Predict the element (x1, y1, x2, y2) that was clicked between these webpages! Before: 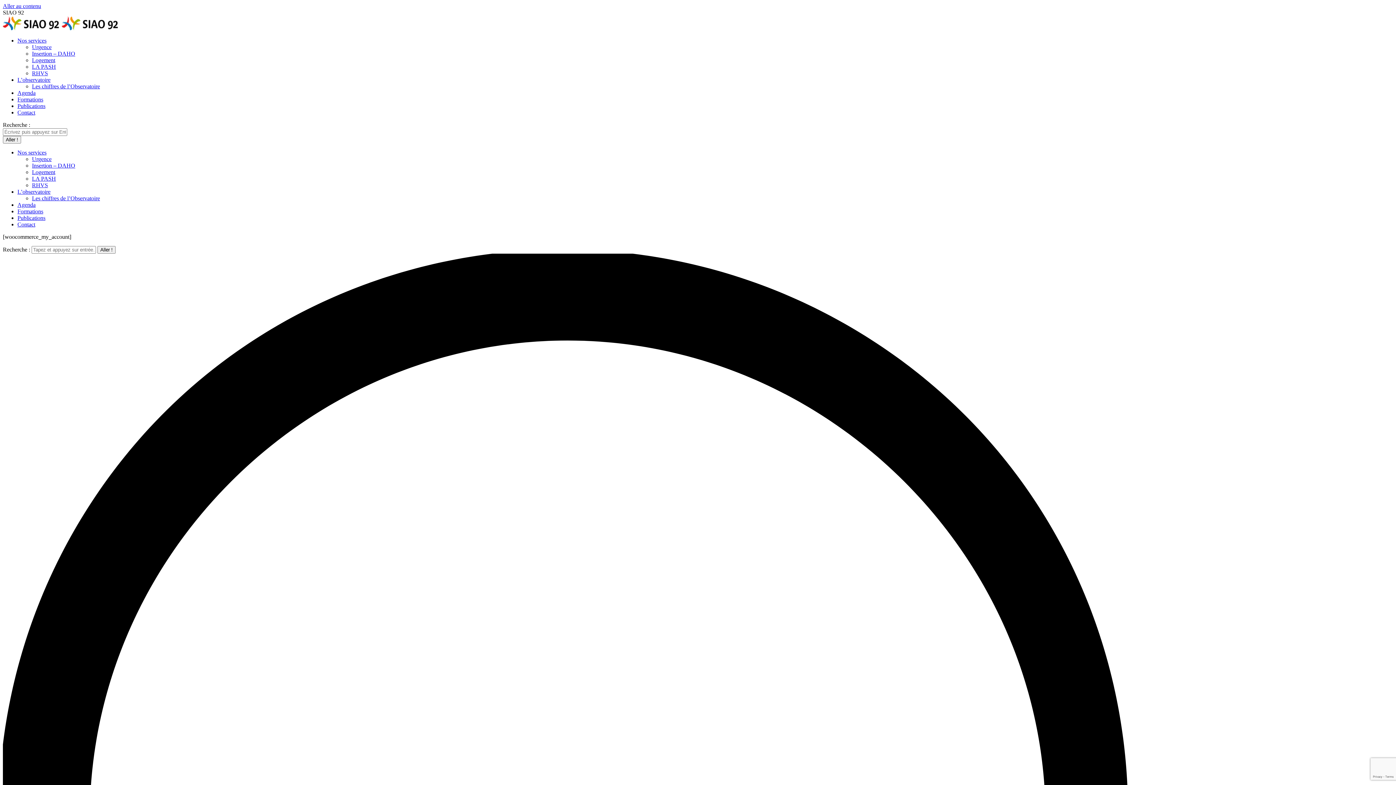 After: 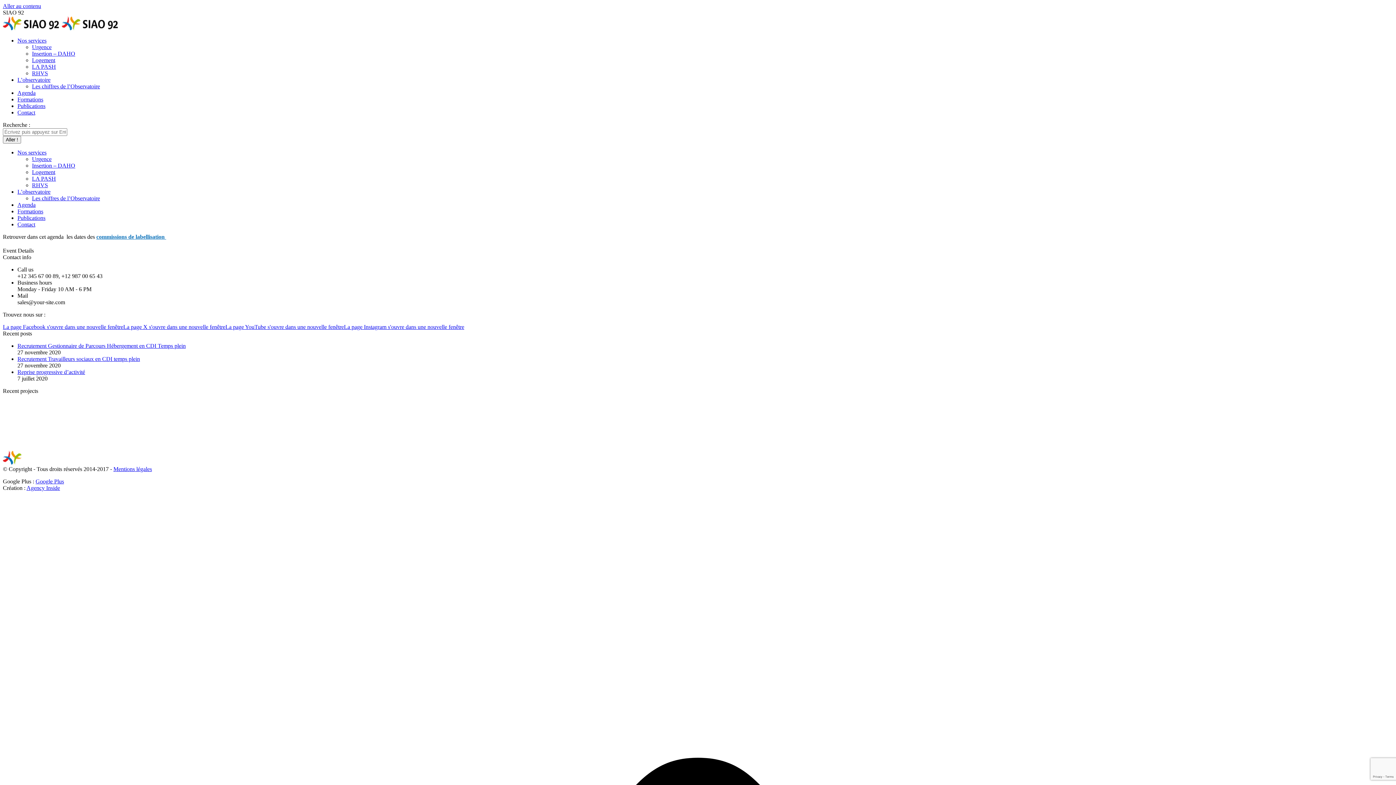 Action: bbox: (17, 201, 35, 208) label: Agenda